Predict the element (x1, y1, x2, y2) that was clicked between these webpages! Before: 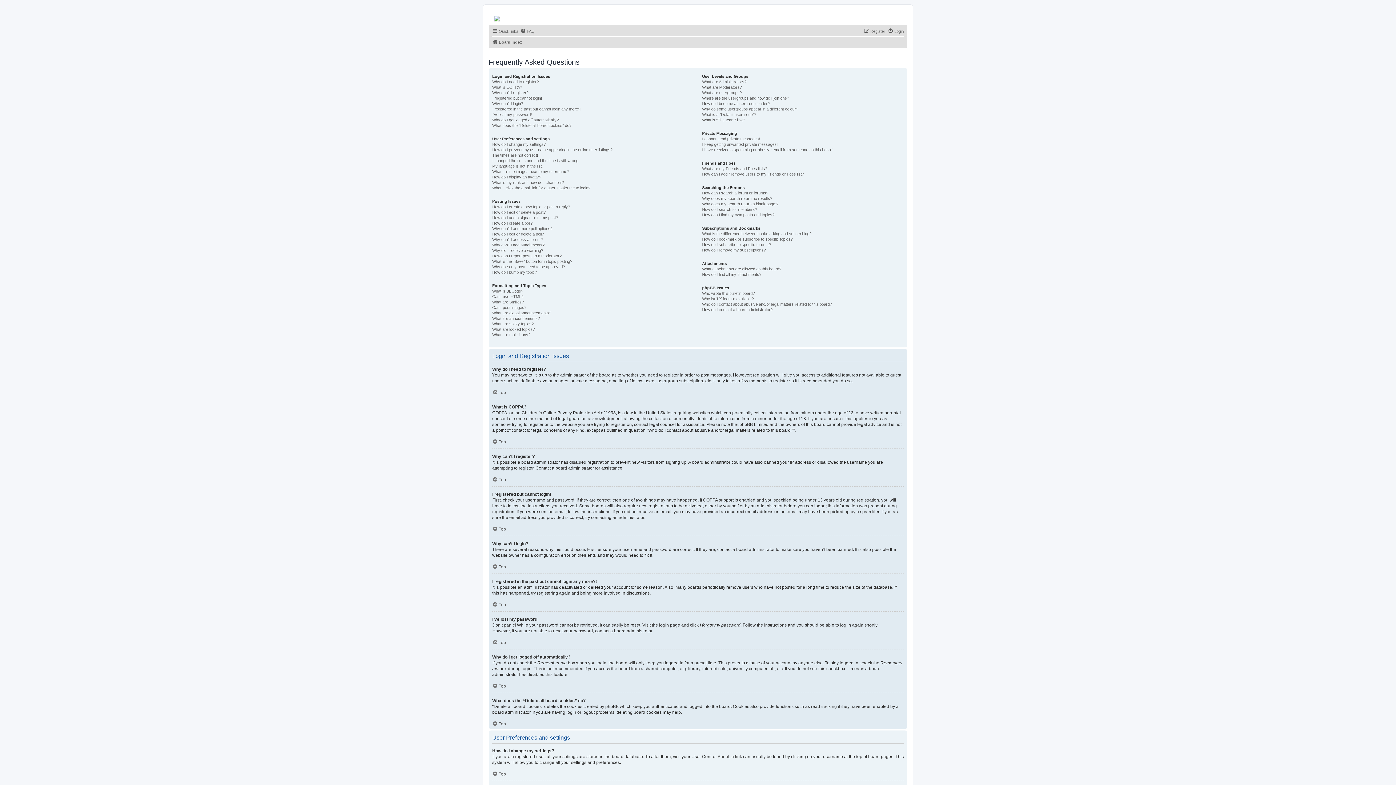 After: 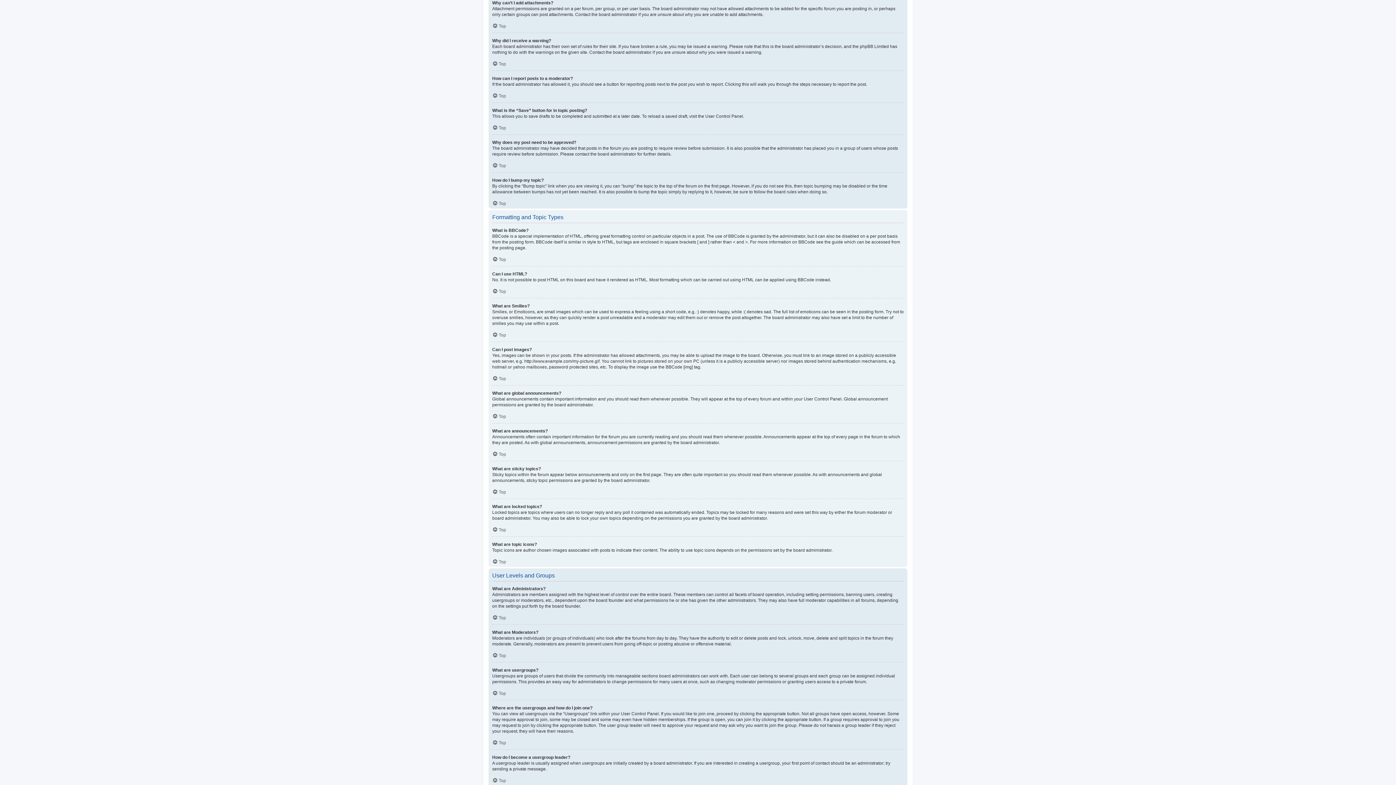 Action: label: Why can’t I add attachments? bbox: (492, 242, 544, 248)